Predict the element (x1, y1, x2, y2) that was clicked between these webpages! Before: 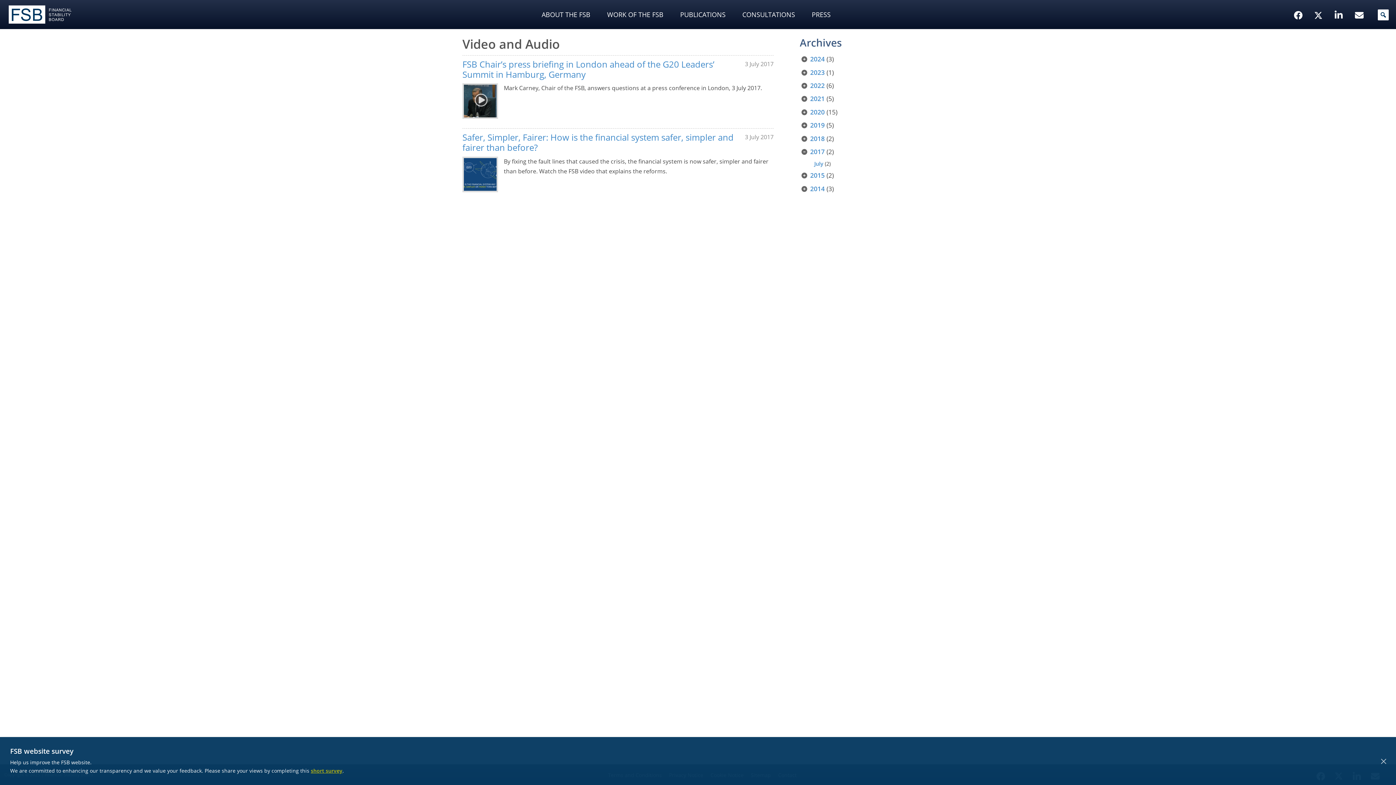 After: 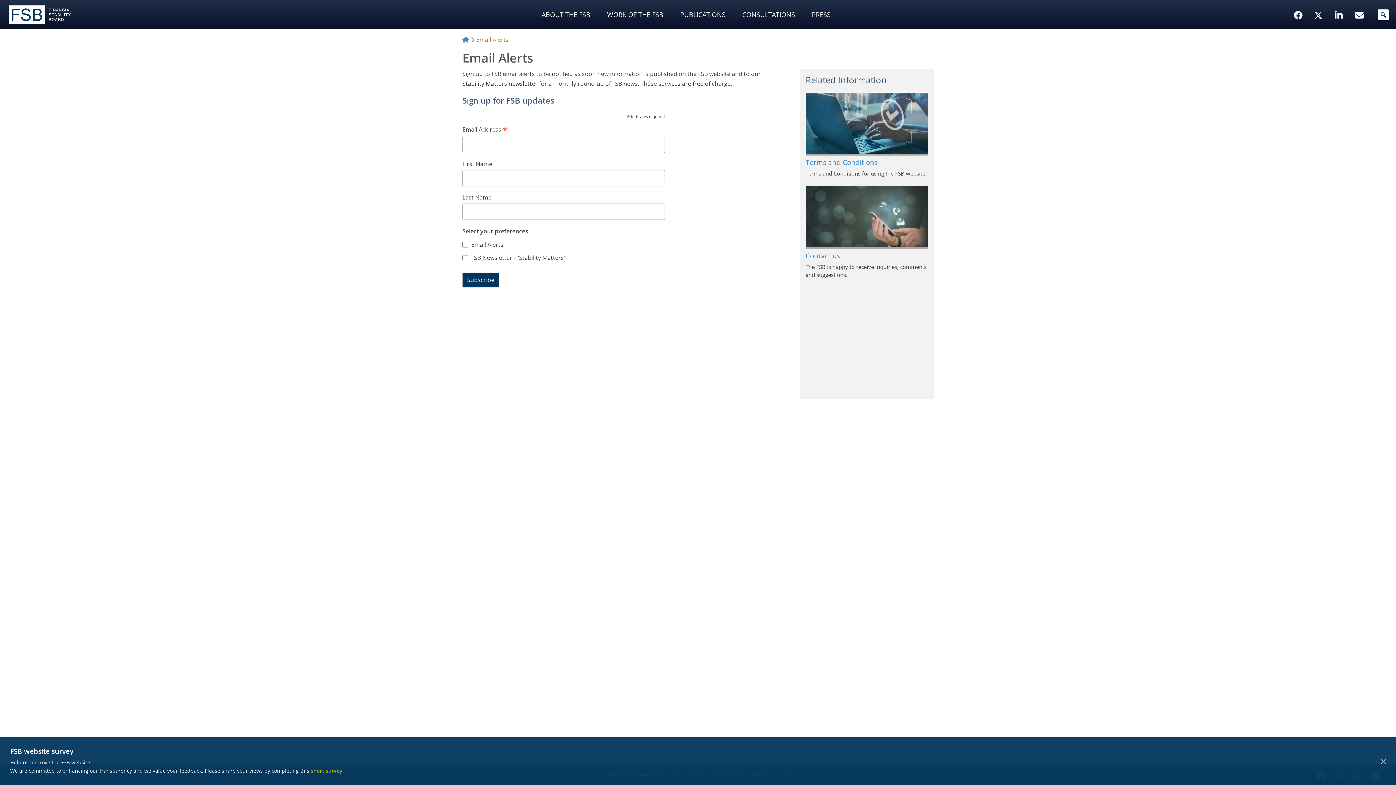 Action: bbox: (1350, -1, 1370, 6) label: Email Alerts